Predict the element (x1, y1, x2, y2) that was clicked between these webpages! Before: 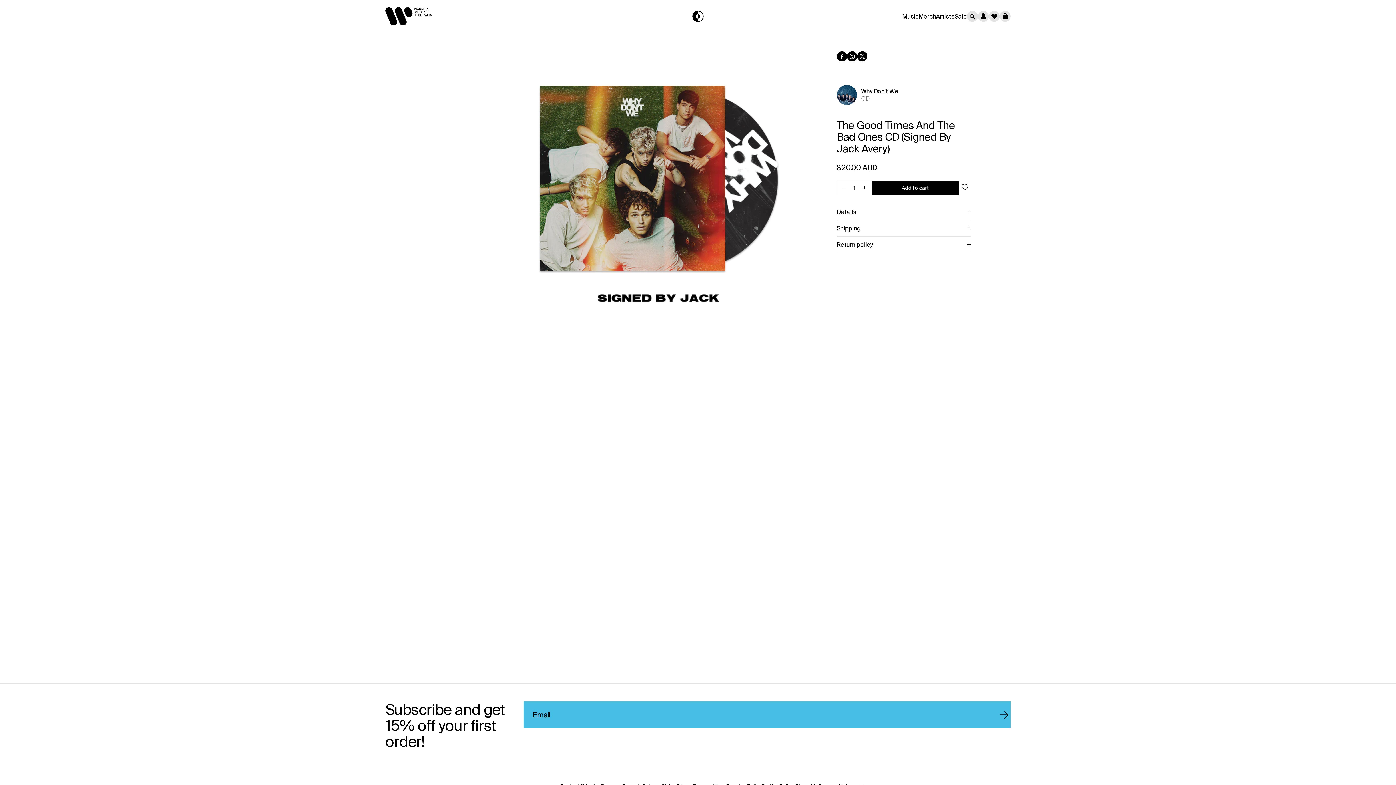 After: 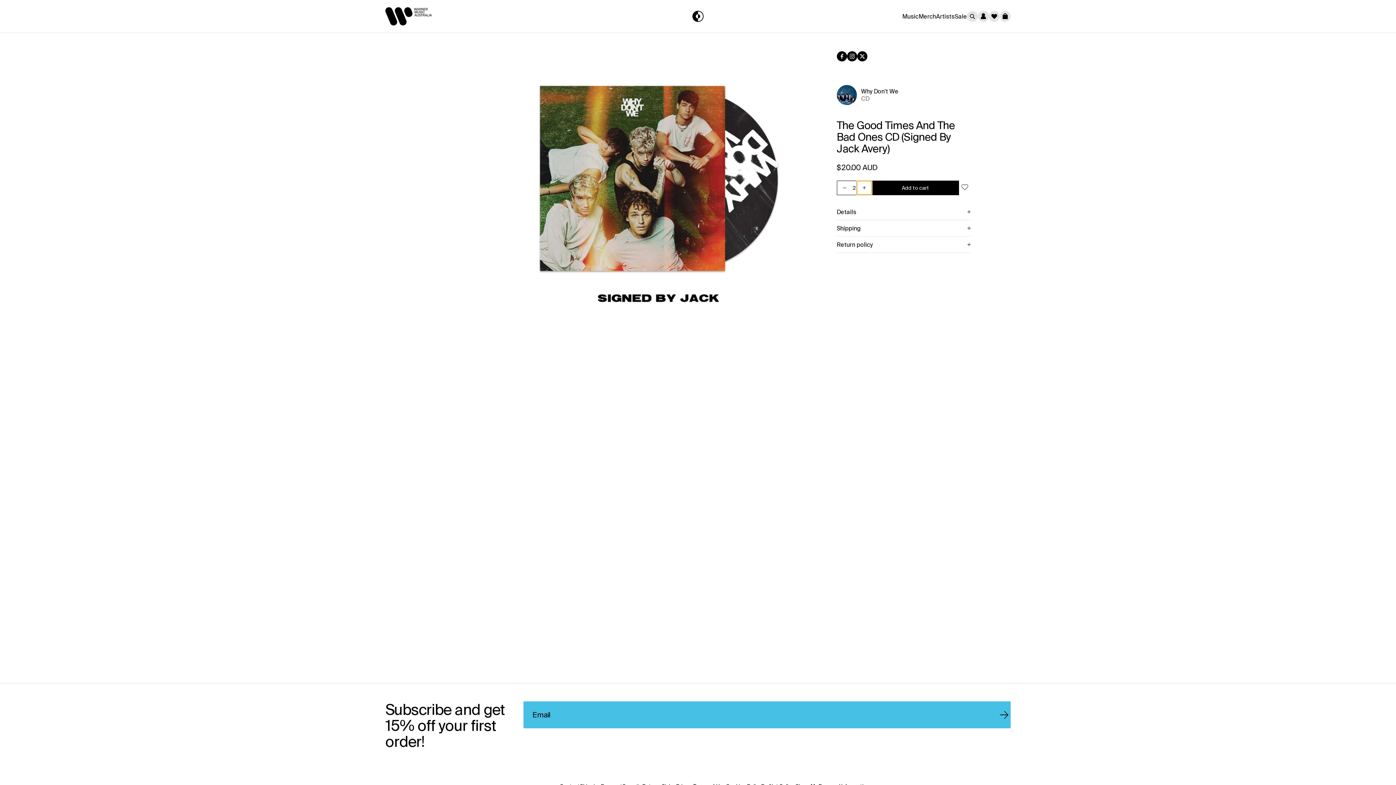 Action: bbox: (856, 181, 871, 194) label: Increase quantity for The Good Times And The Bad Ones CD (Signed By Jack Avery)